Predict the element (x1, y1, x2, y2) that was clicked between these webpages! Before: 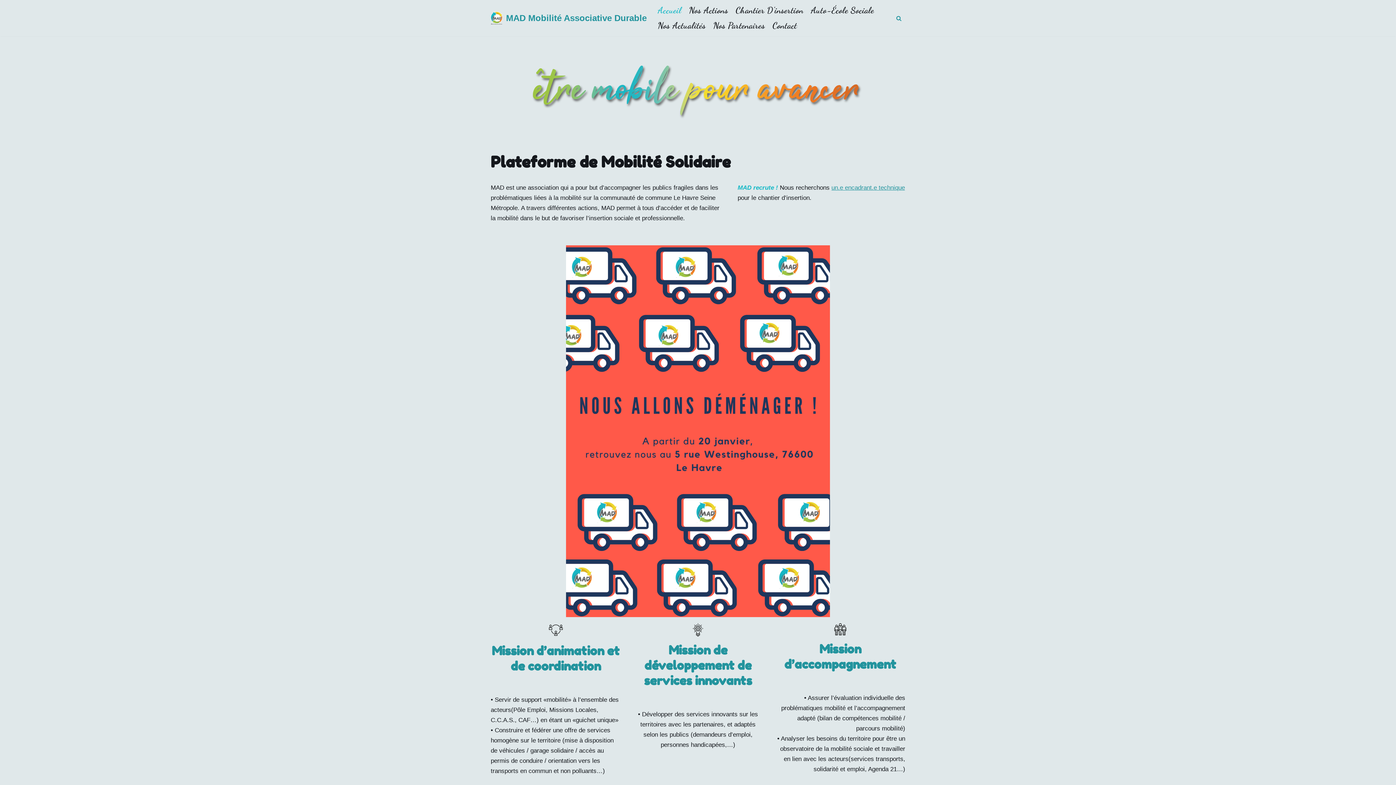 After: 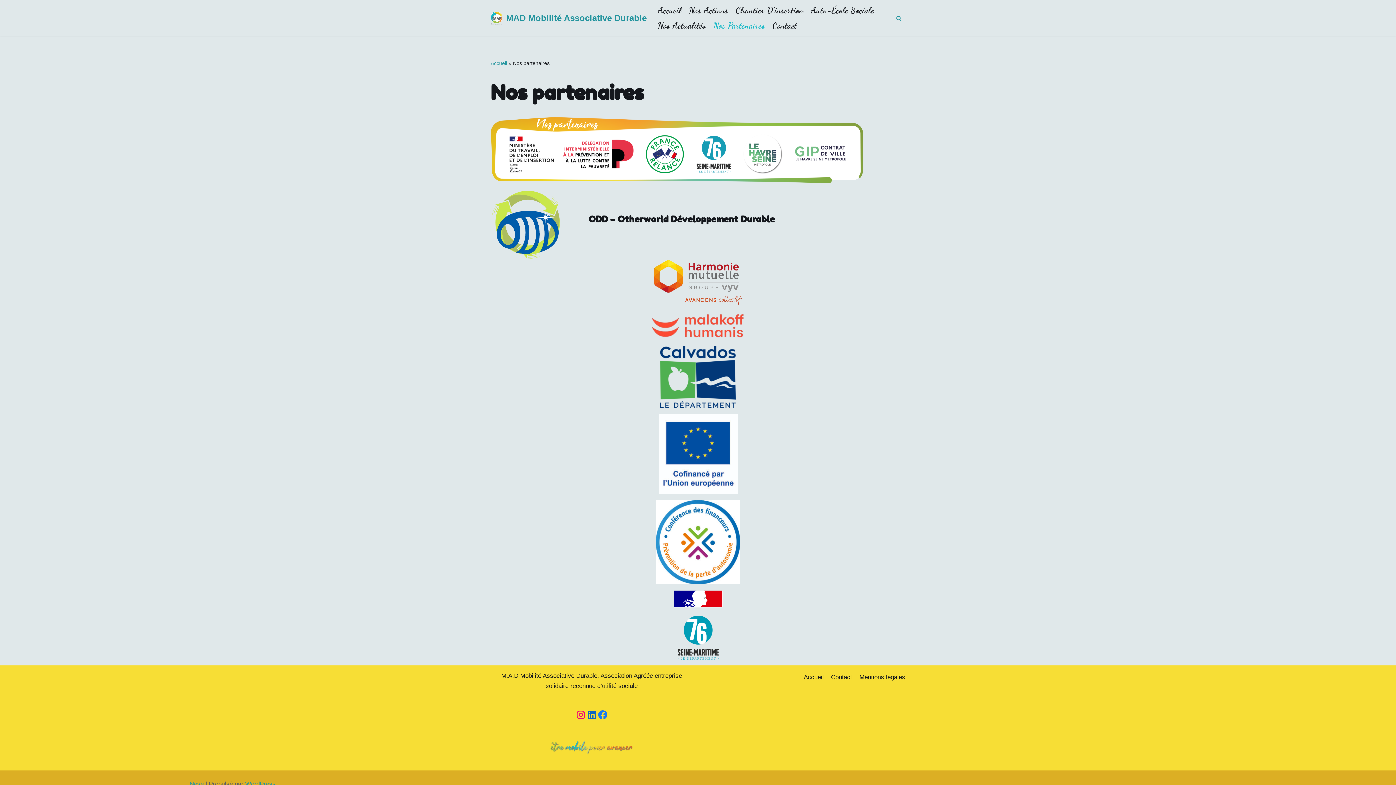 Action: bbox: (713, 18, 765, 33) label: Nos Partenaires